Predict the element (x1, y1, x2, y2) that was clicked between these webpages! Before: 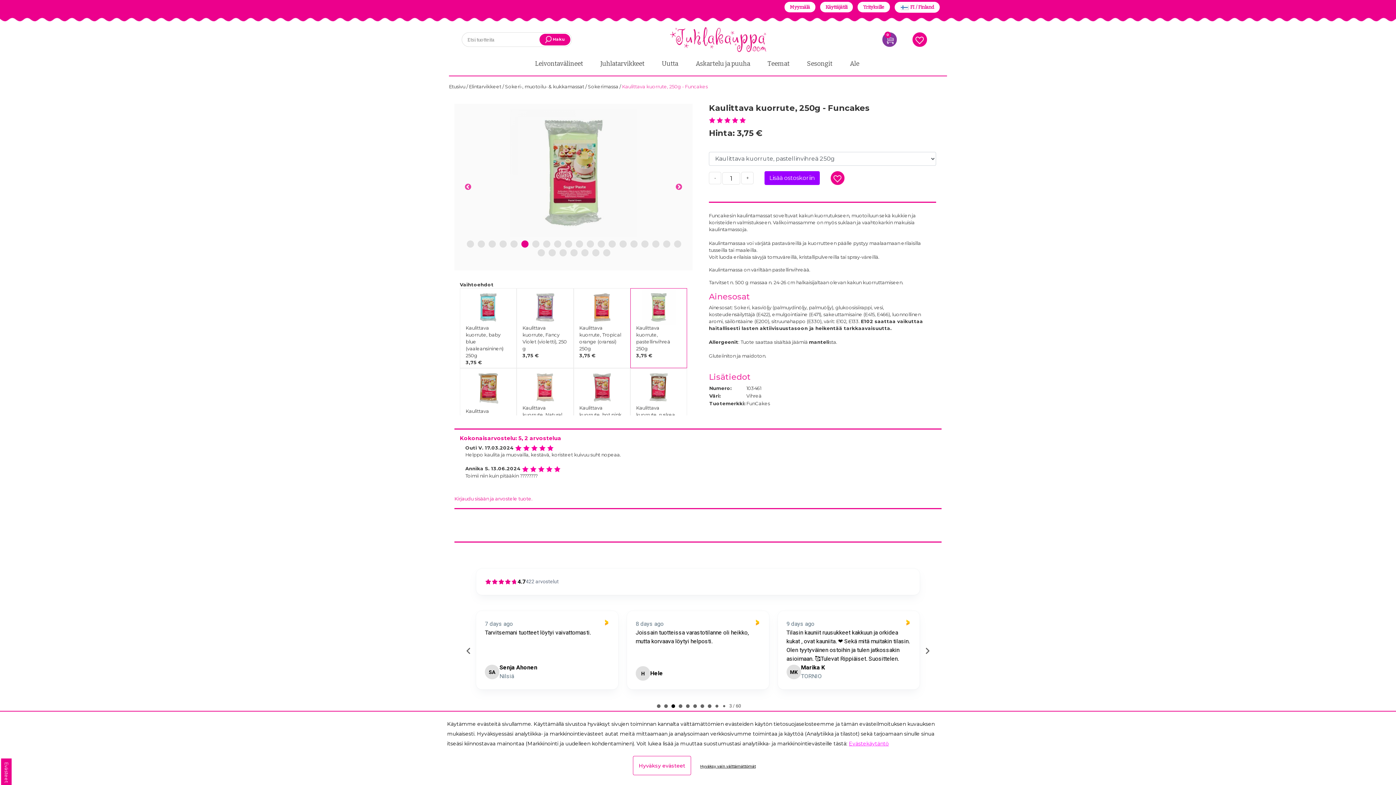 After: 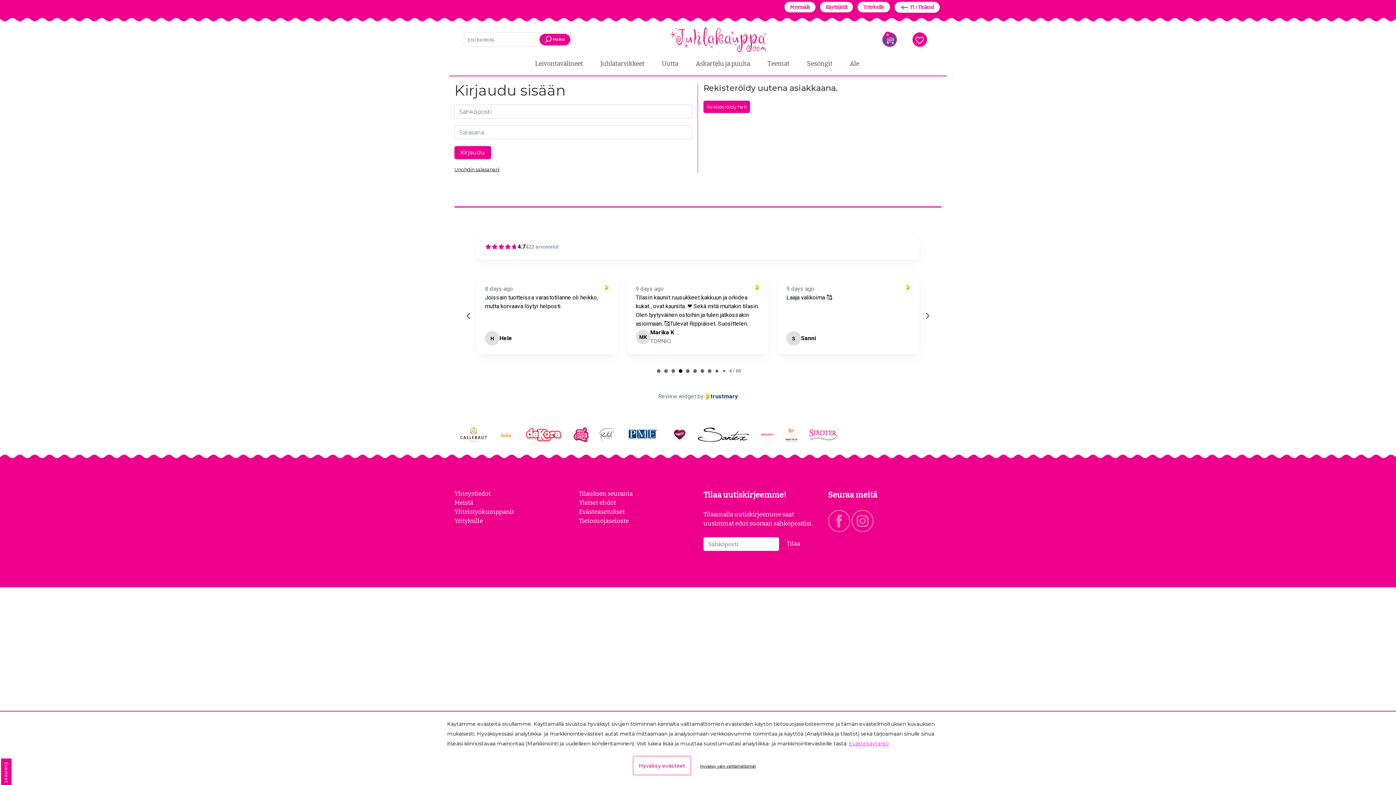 Action: bbox: (825, 4, 847, 9) label: Käyttäjätili